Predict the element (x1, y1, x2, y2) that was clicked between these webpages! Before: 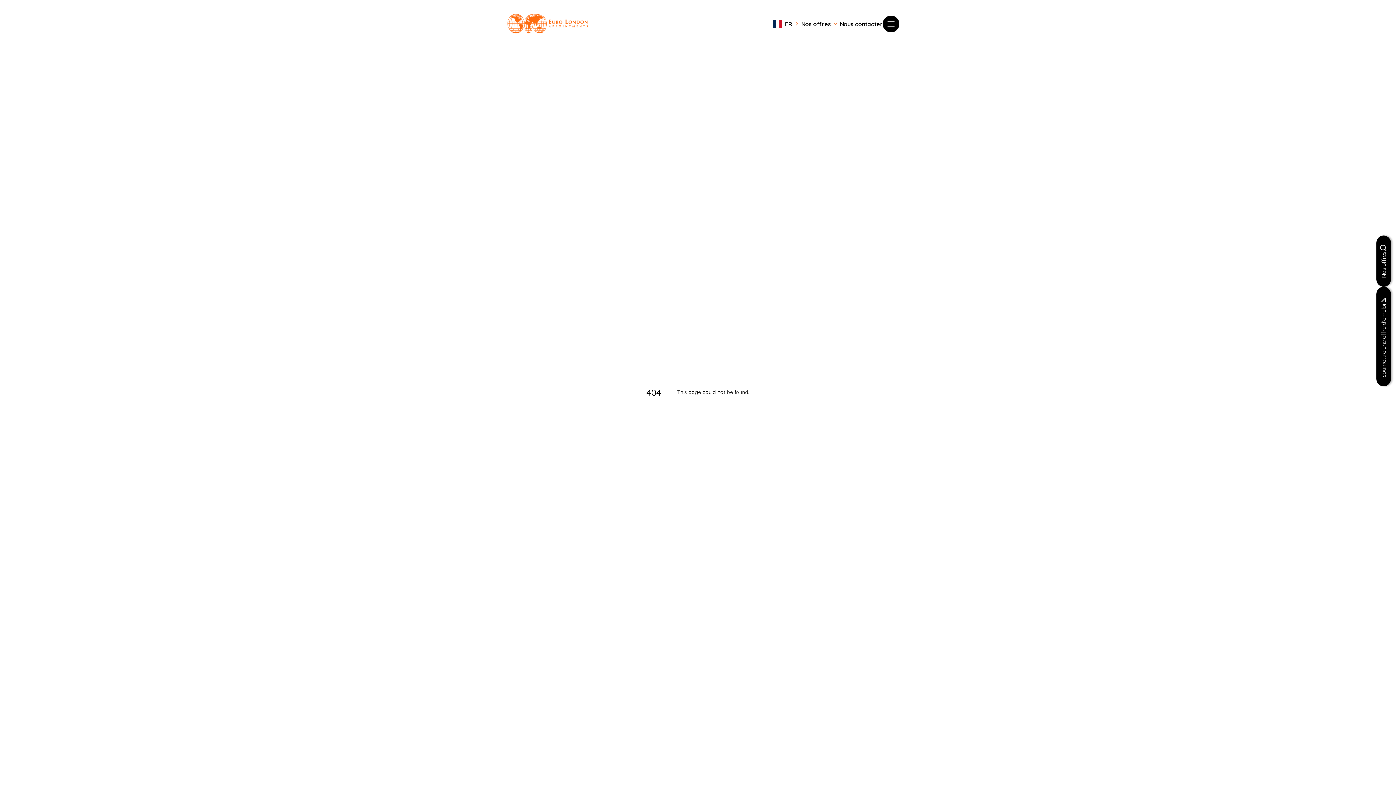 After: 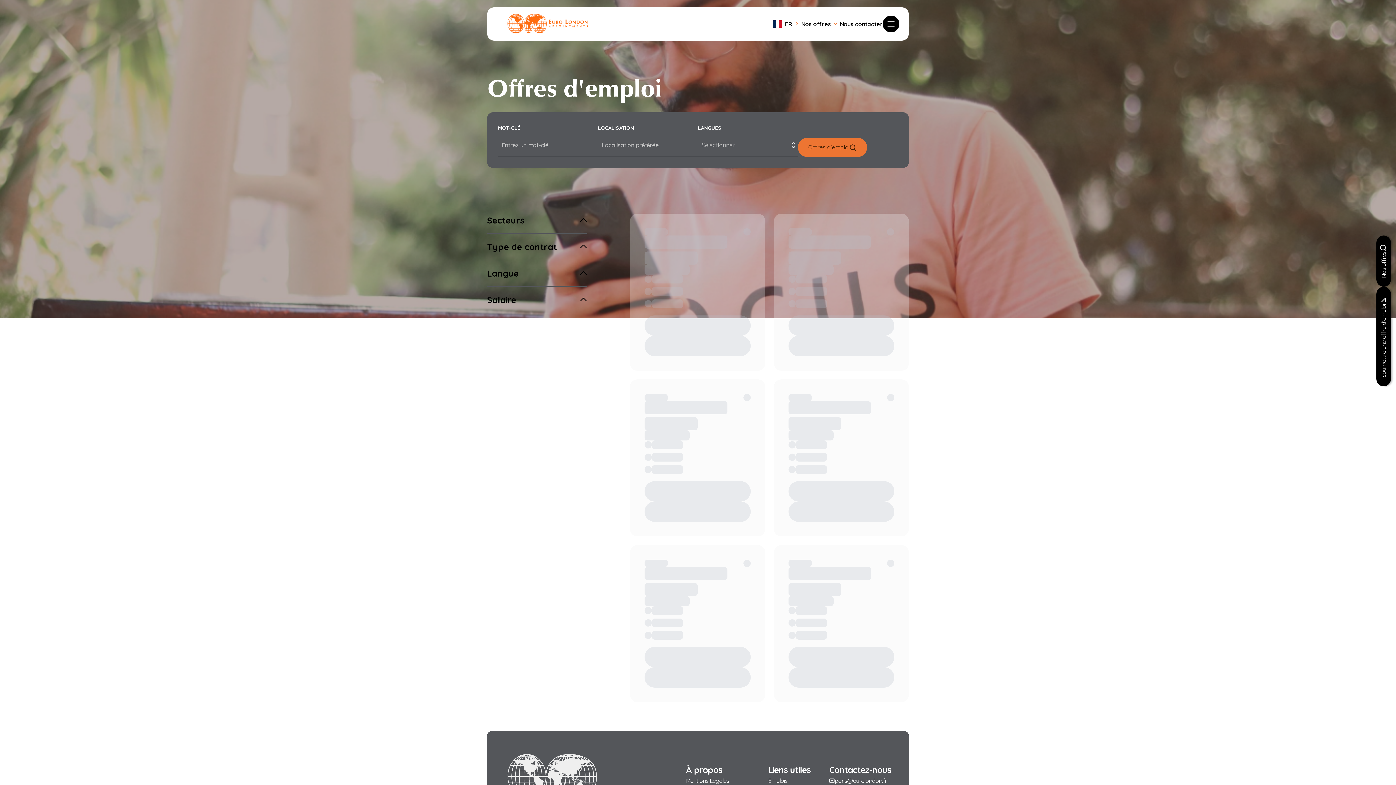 Action: label: Nos offres bbox: (1376, 235, 1391, 286)